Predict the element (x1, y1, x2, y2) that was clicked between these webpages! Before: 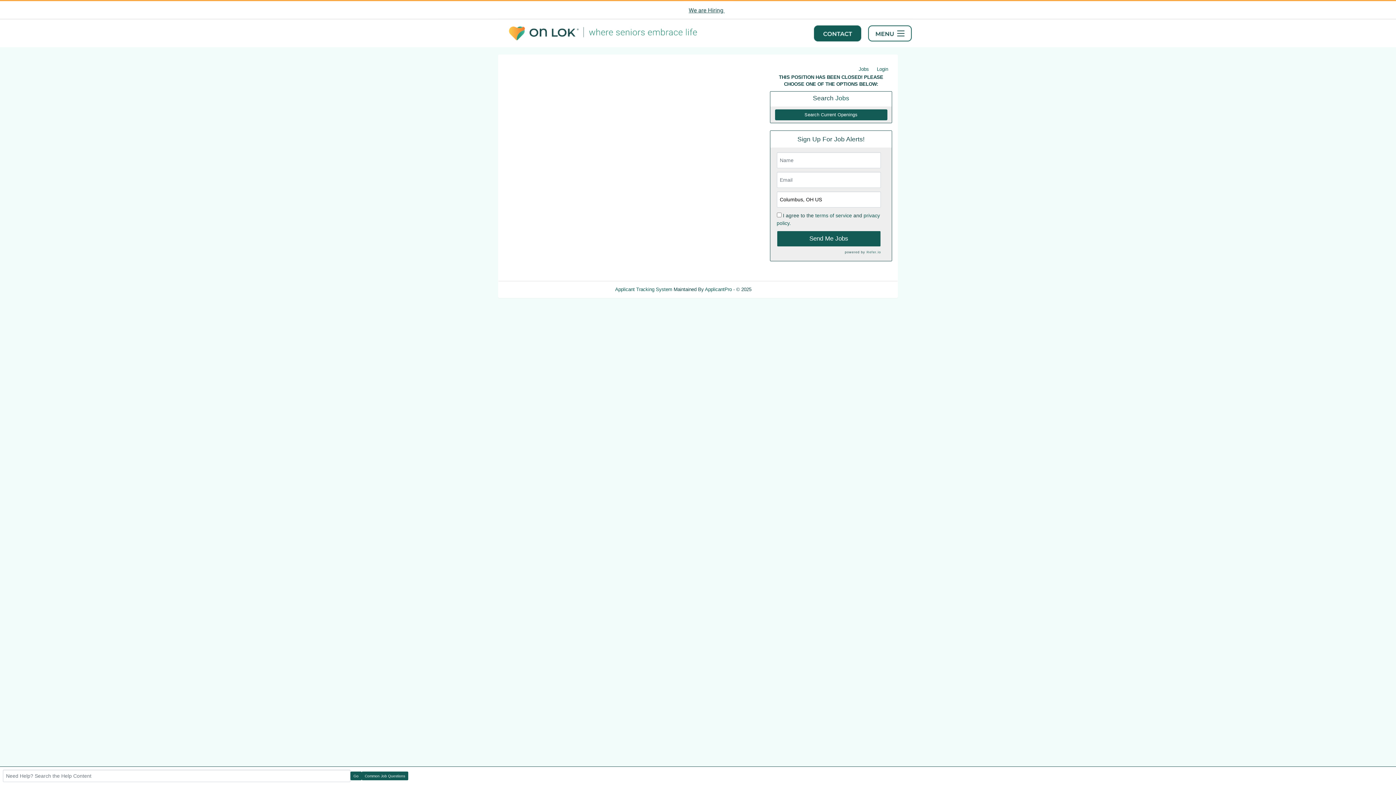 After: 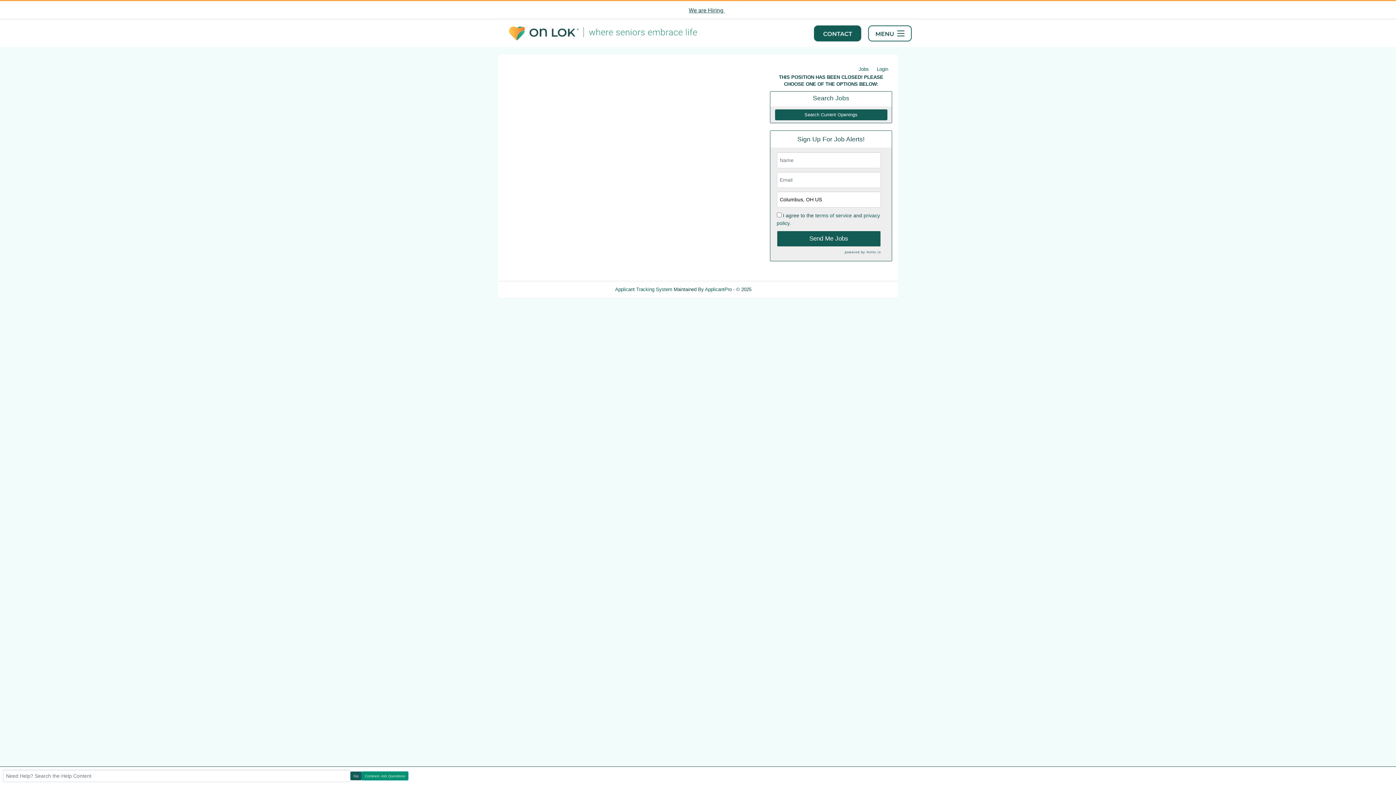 Action: bbox: (361, 771, 408, 780) label: Common Job Questions